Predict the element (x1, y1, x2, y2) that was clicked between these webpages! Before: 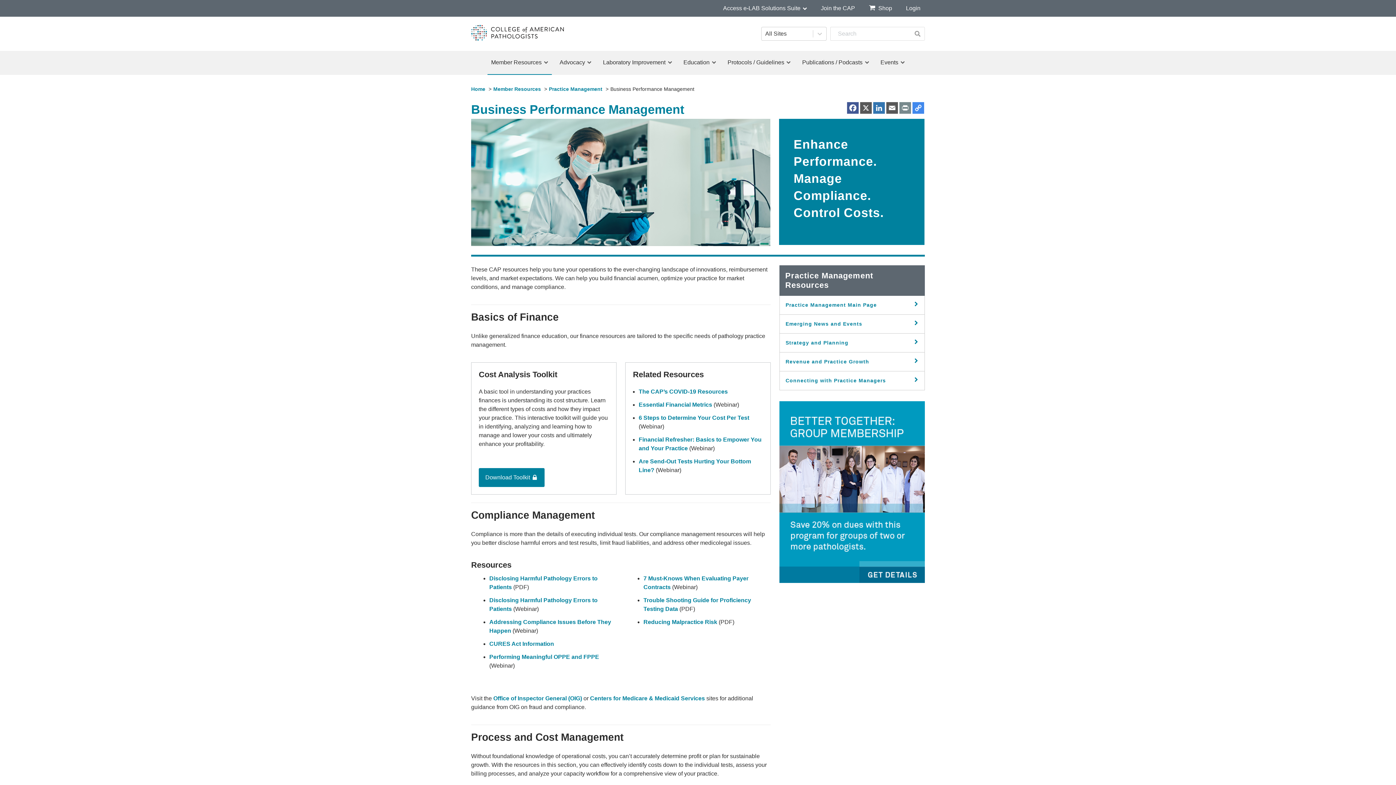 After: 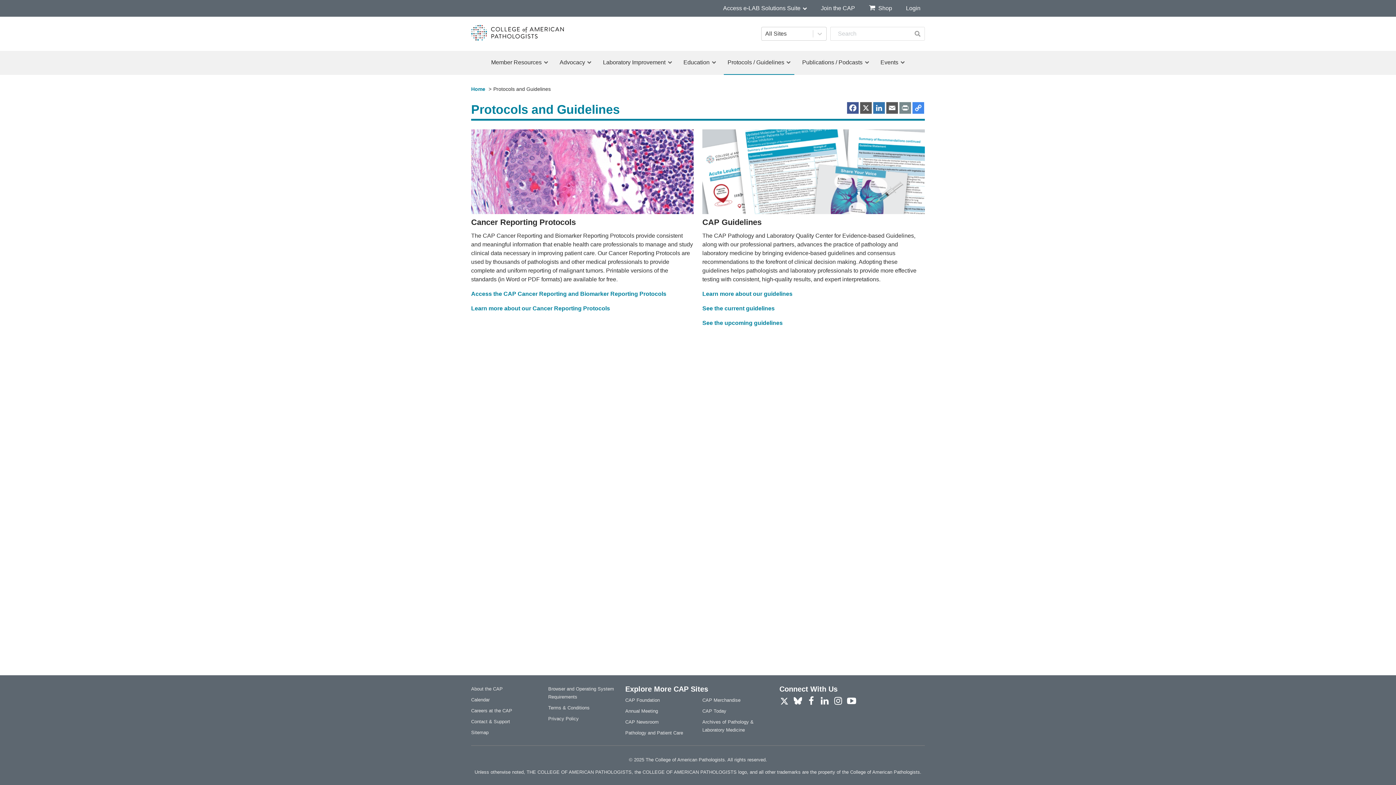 Action: bbox: (724, 50, 794, 74) label: Protocols / Guidelines